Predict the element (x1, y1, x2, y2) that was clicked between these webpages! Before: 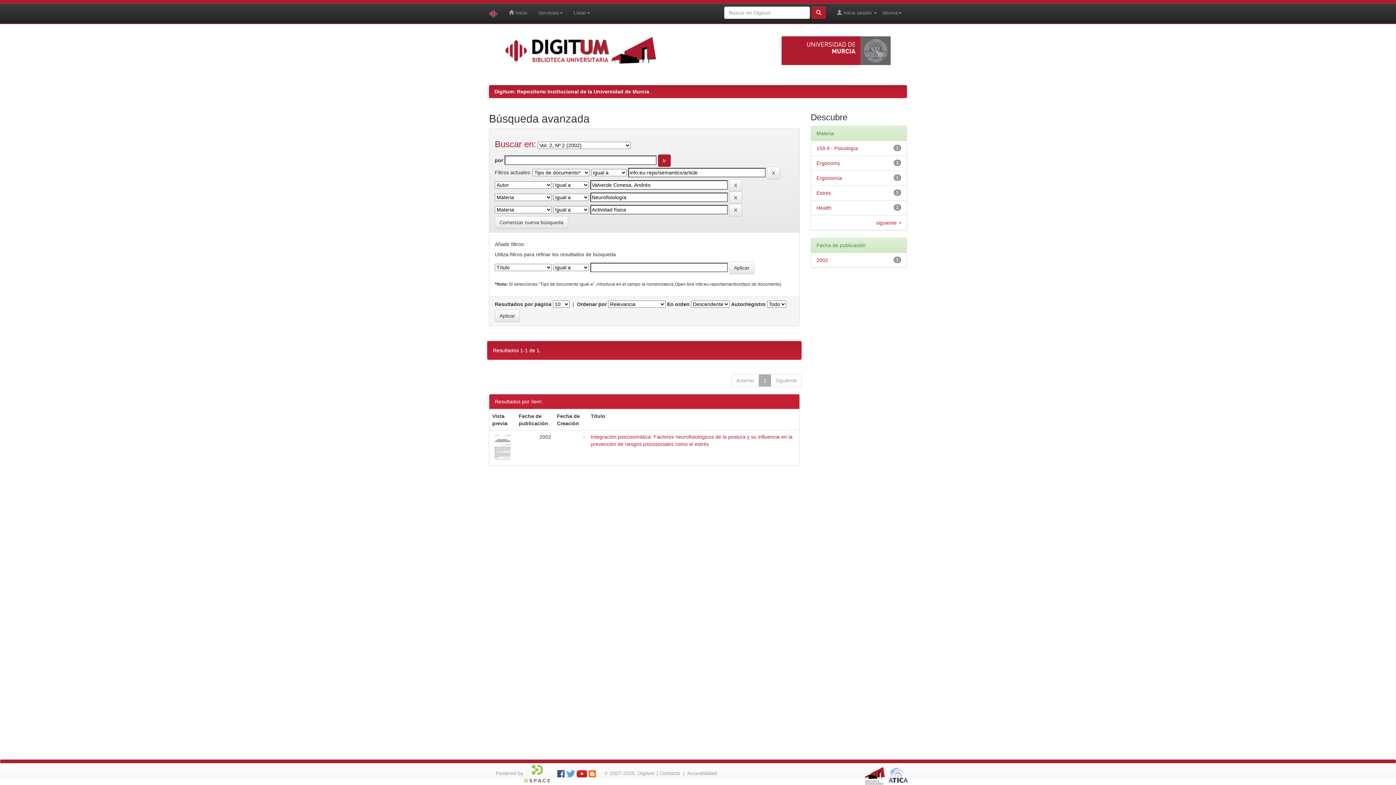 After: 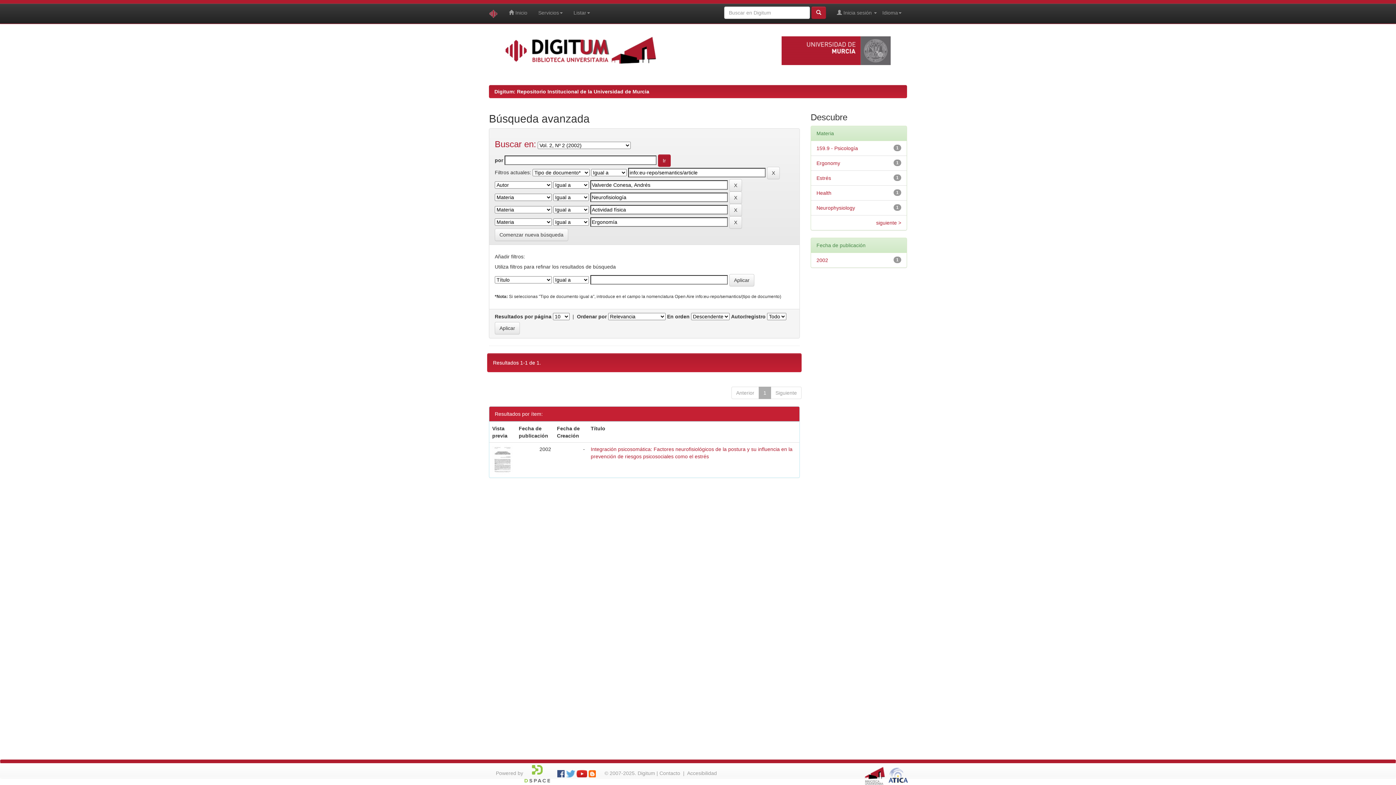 Action: bbox: (816, 175, 842, 181) label: Ergonomía